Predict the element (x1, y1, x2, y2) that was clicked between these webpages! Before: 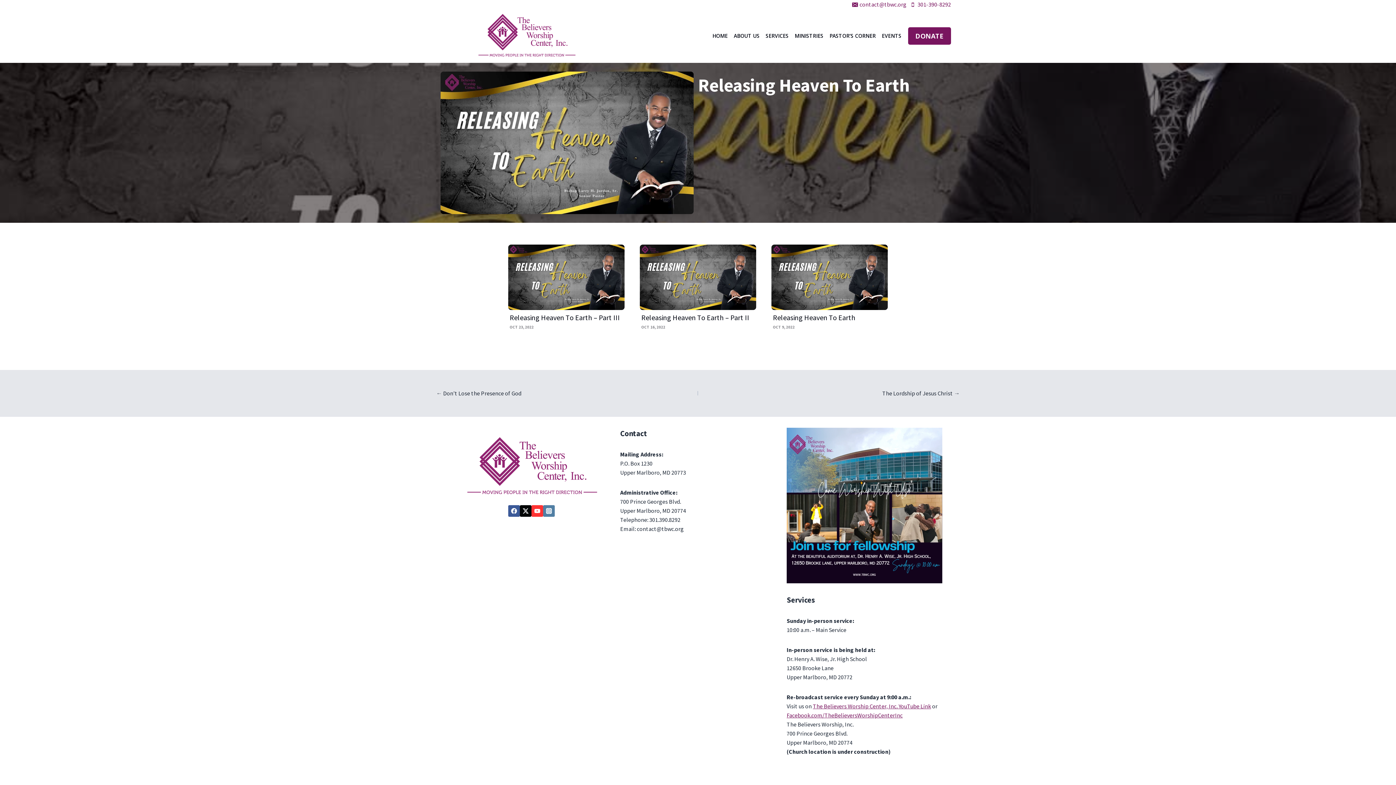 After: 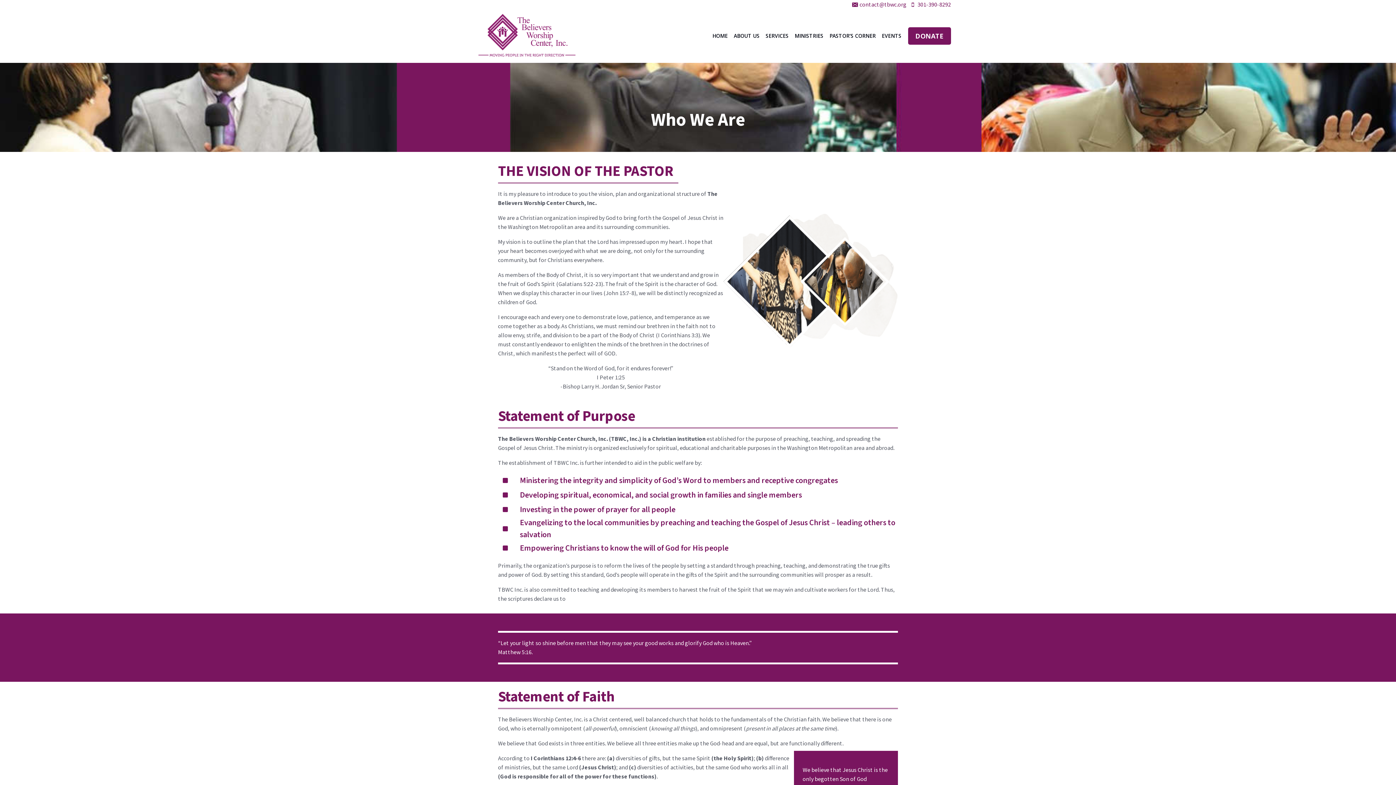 Action: label: ABOUT US bbox: (730, 28, 762, 43)